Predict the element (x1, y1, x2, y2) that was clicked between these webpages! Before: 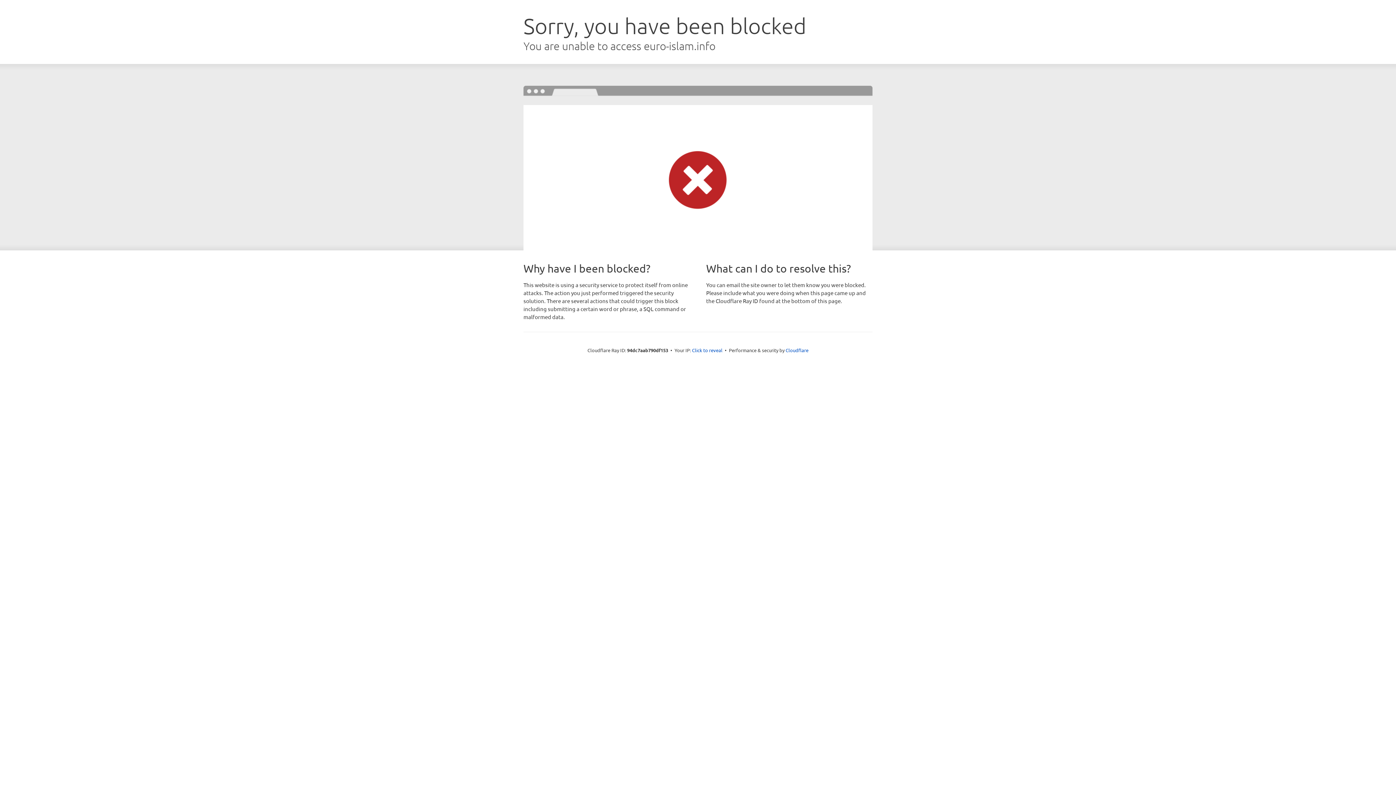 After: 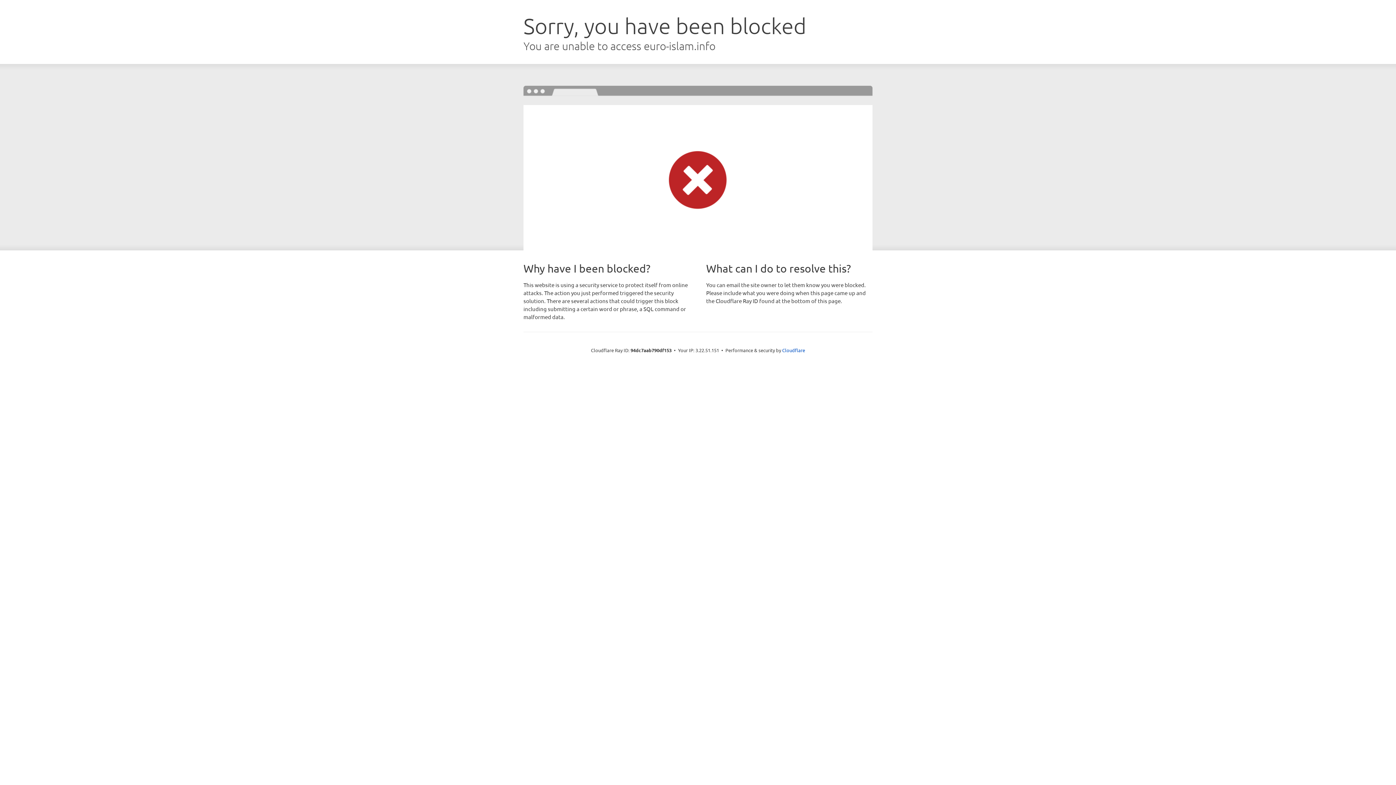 Action: label: Click to reveal bbox: (692, 346, 722, 353)